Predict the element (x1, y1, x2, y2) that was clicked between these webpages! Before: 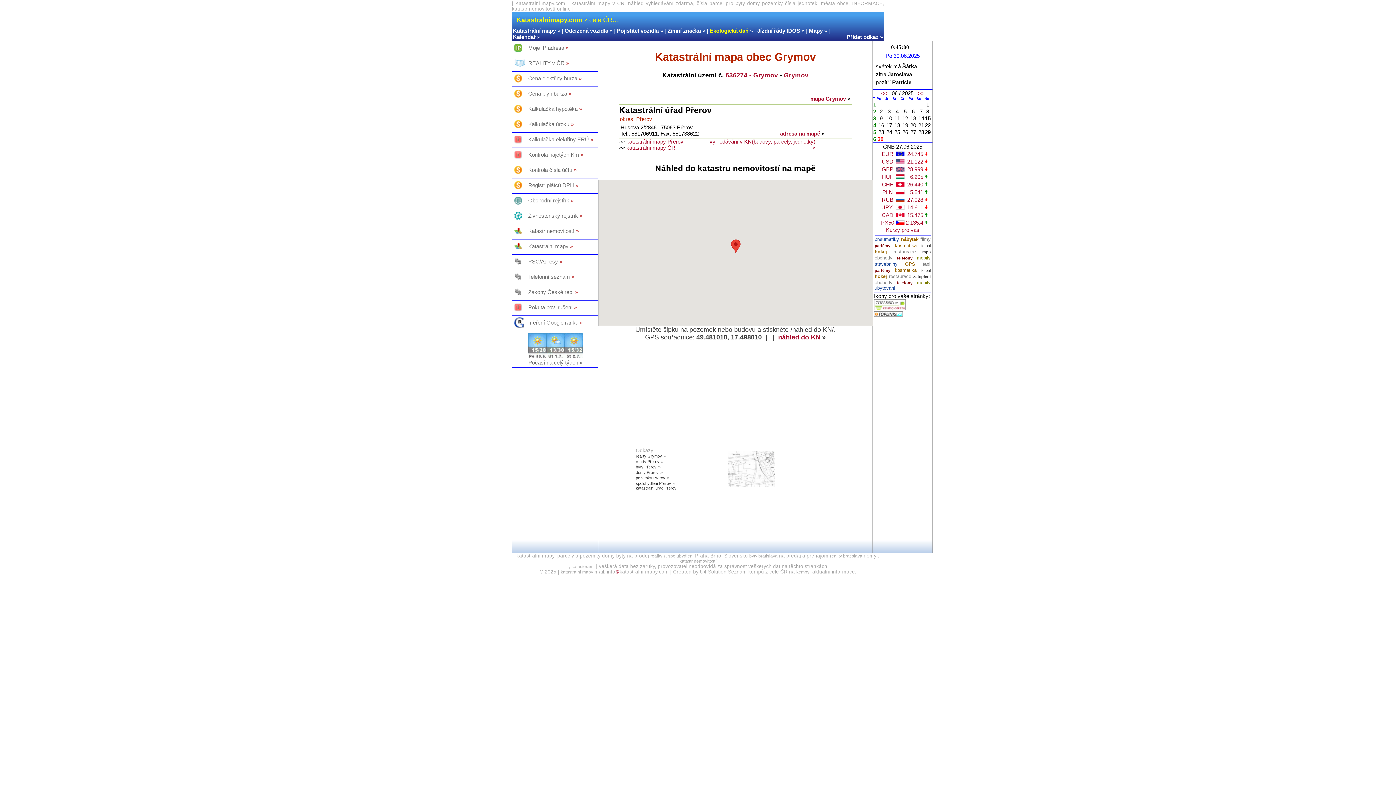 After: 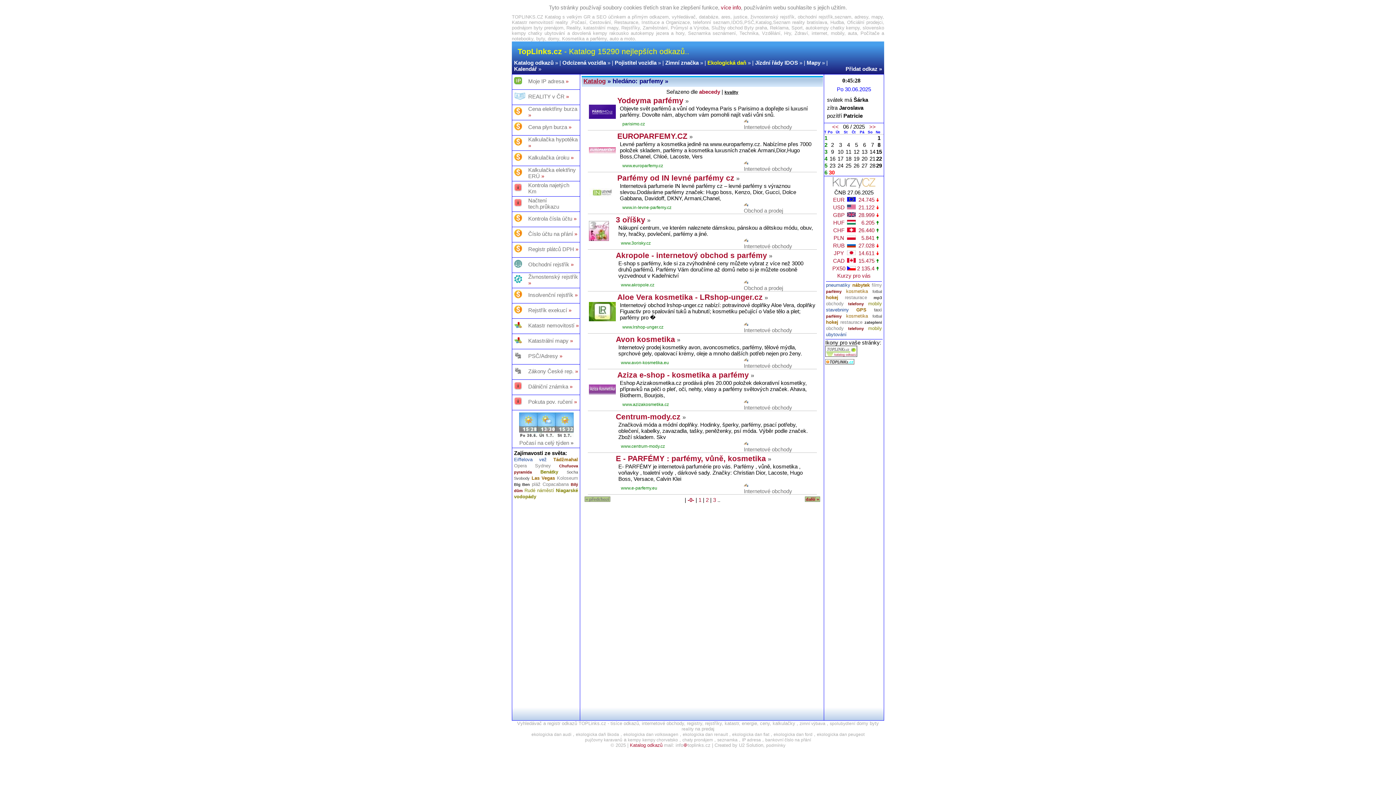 Action: label: parfémy bbox: (874, 243, 890, 248)